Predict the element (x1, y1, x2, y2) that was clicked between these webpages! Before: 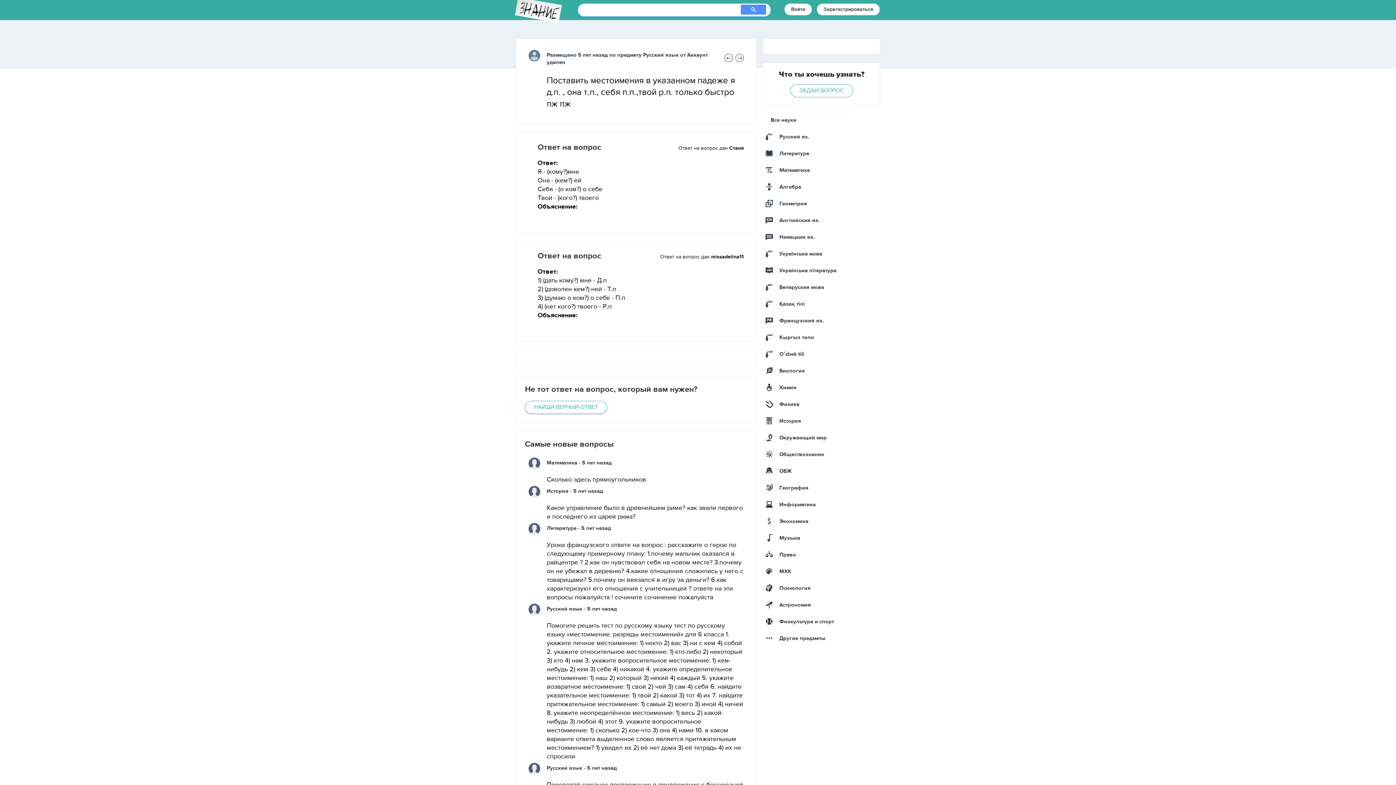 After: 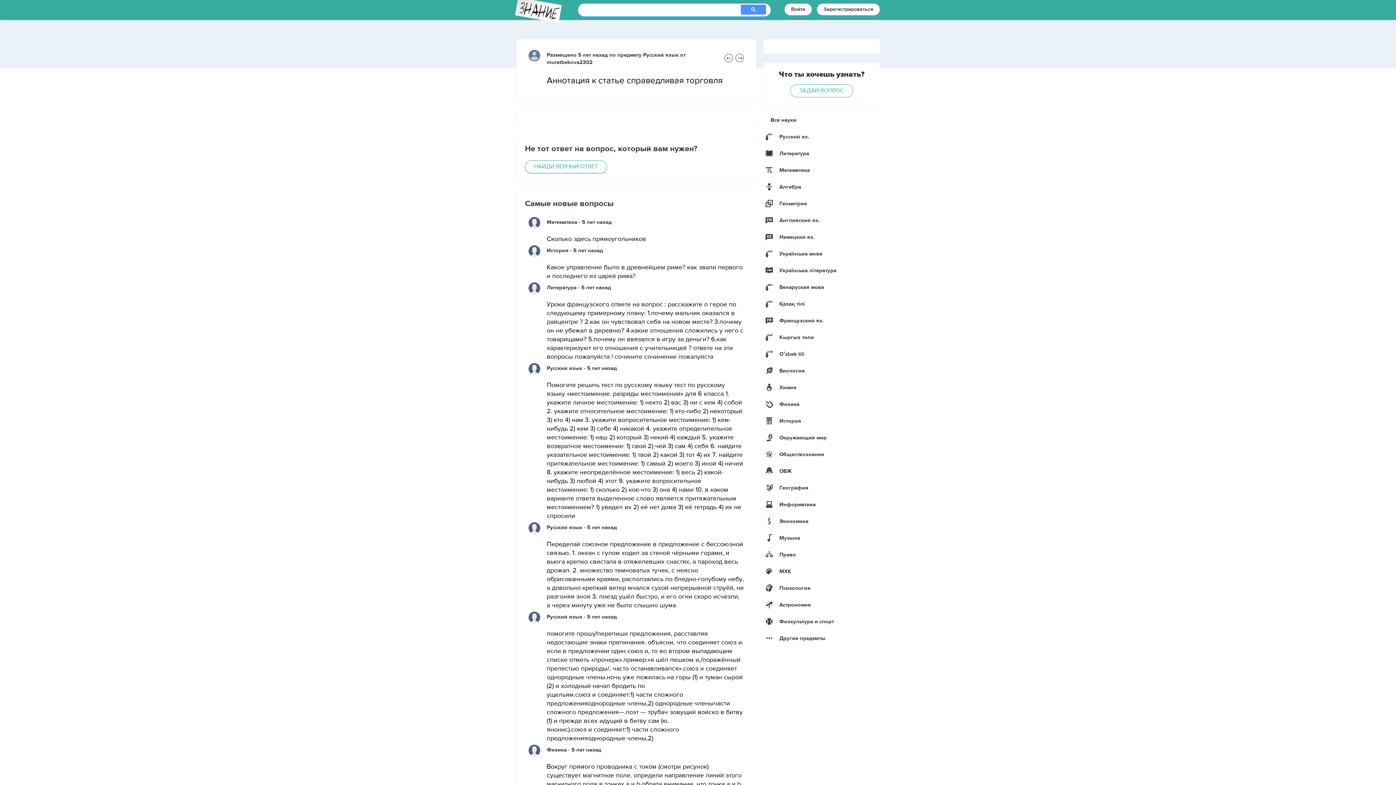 Action: bbox: (724, 53, 733, 62)